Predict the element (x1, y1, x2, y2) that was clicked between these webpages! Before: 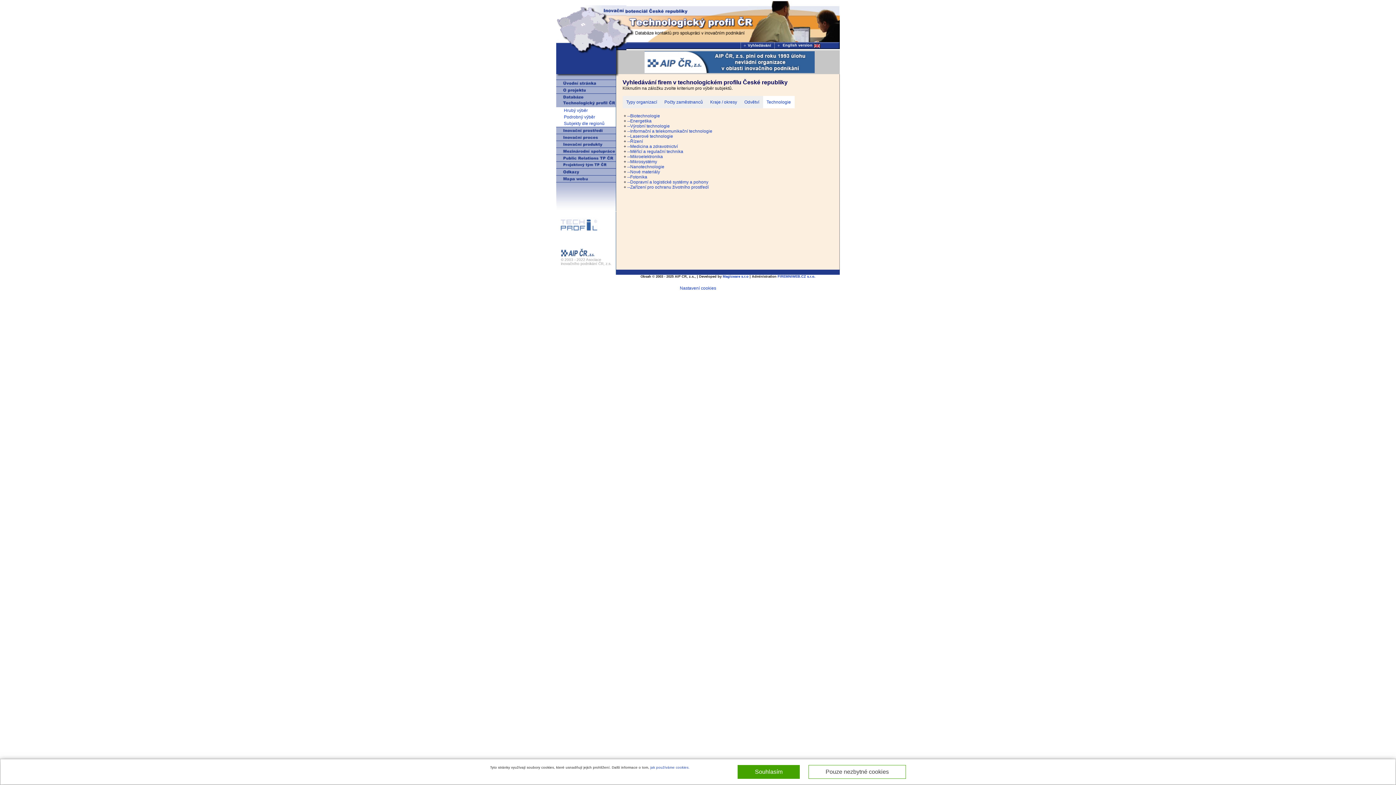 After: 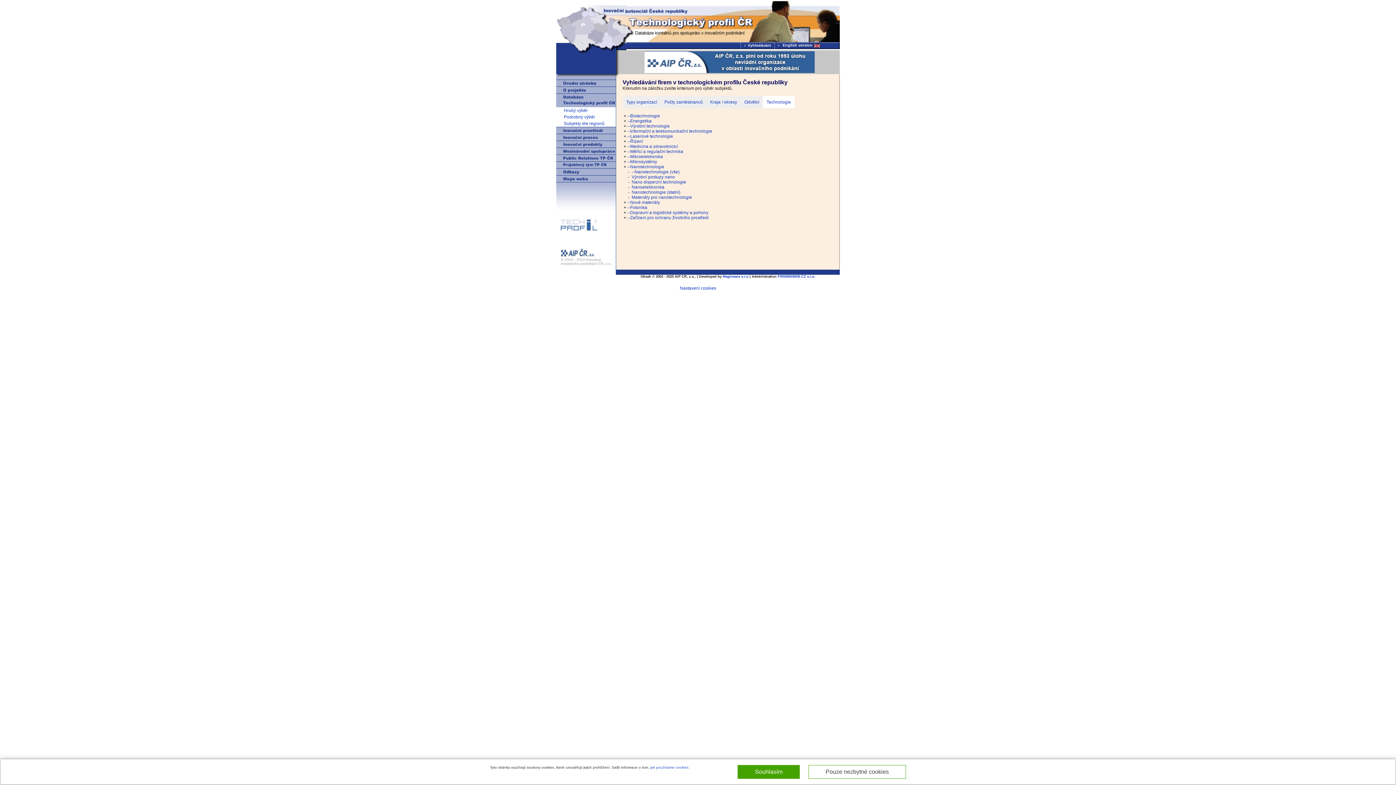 Action: label: --Nanotechnologie bbox: (627, 164, 664, 169)